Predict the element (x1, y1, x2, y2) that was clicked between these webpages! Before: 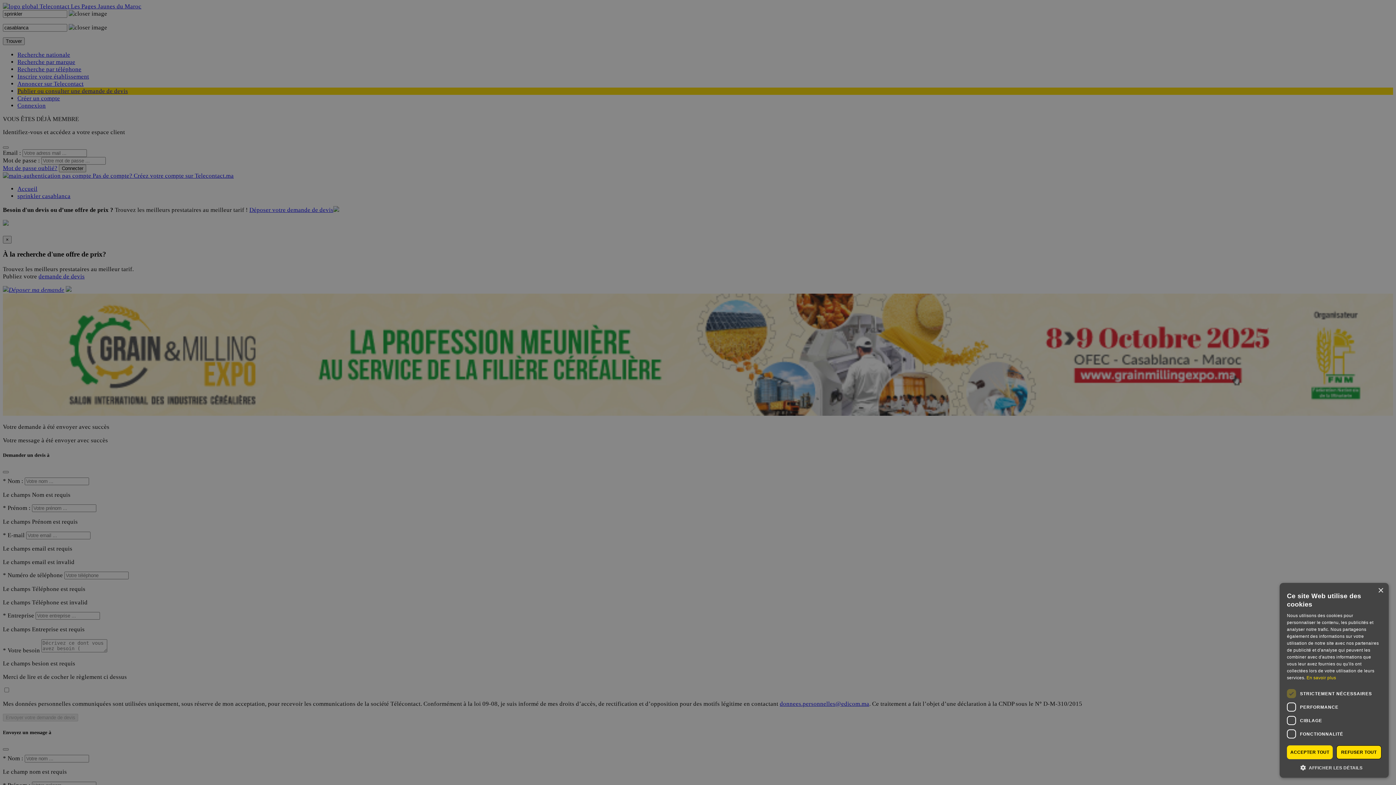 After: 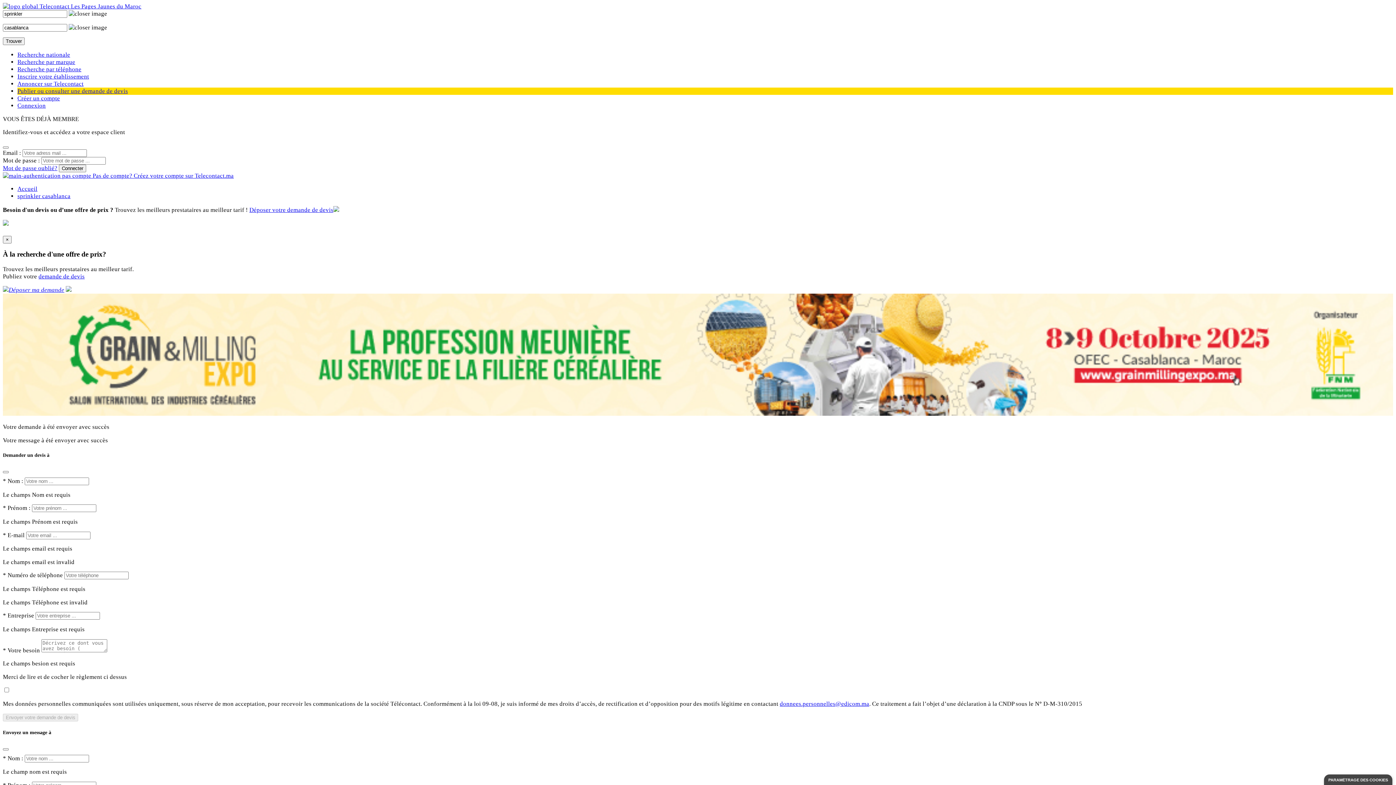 Action: bbox: (1287, 745, 1333, 759) label: ACCEPTER TOUT